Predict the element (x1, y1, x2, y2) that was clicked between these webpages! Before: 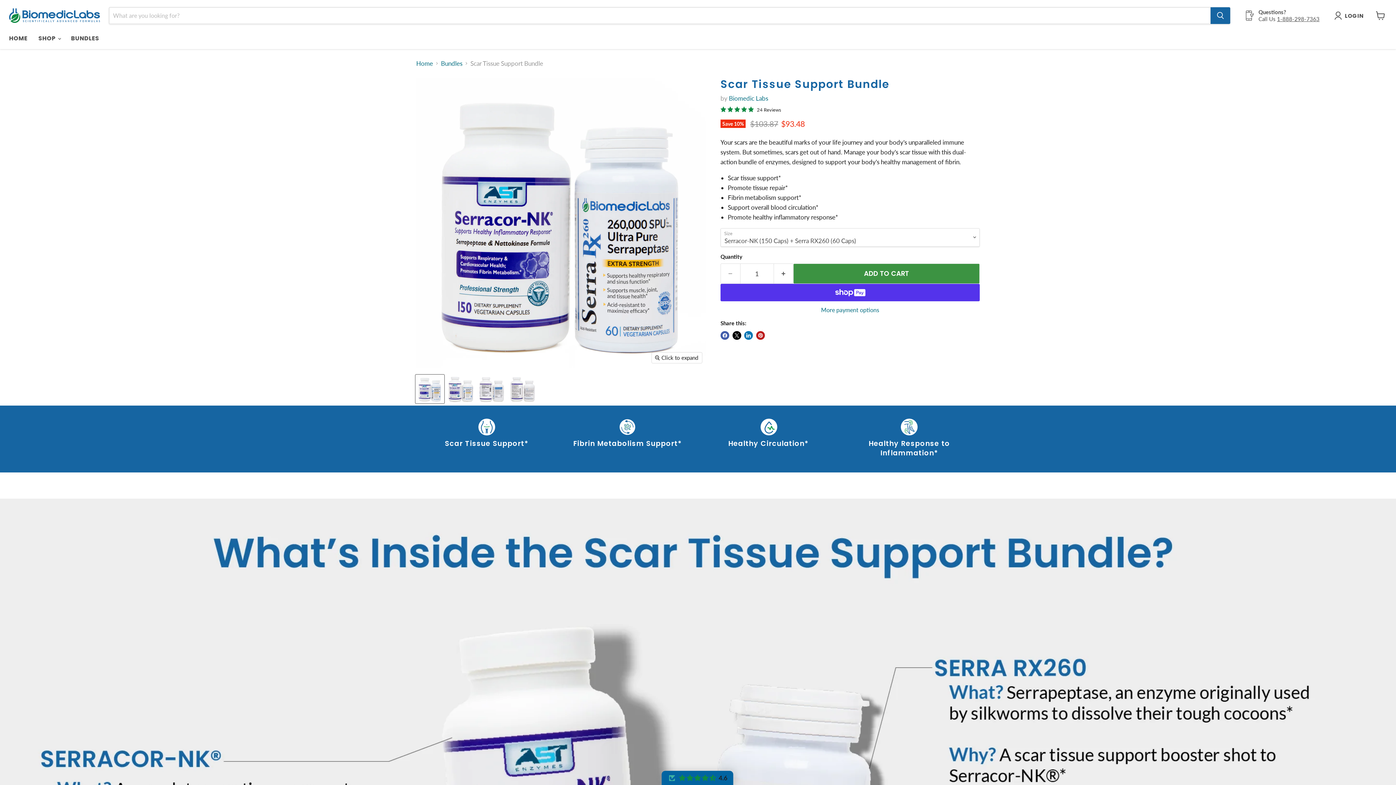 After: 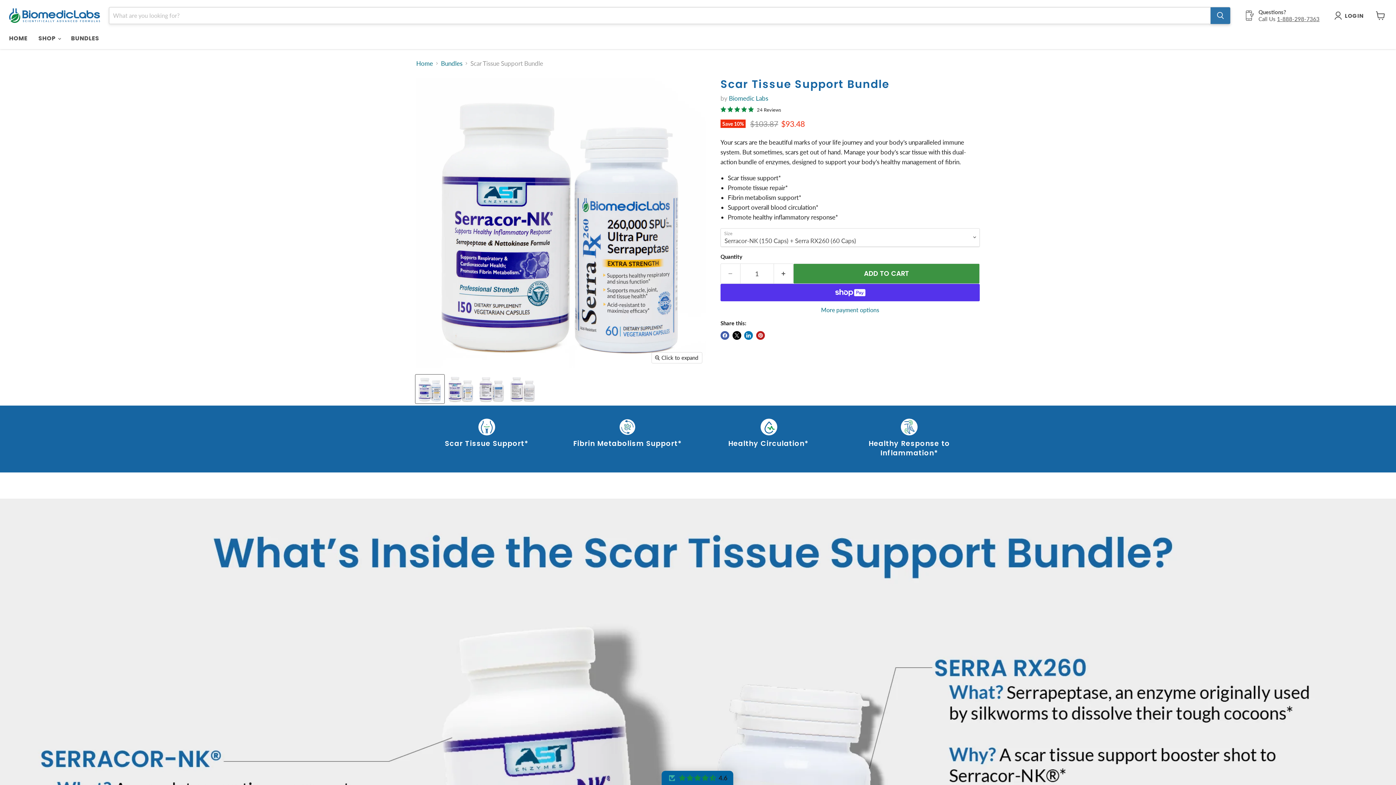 Action: label: Search bbox: (1210, 7, 1230, 24)